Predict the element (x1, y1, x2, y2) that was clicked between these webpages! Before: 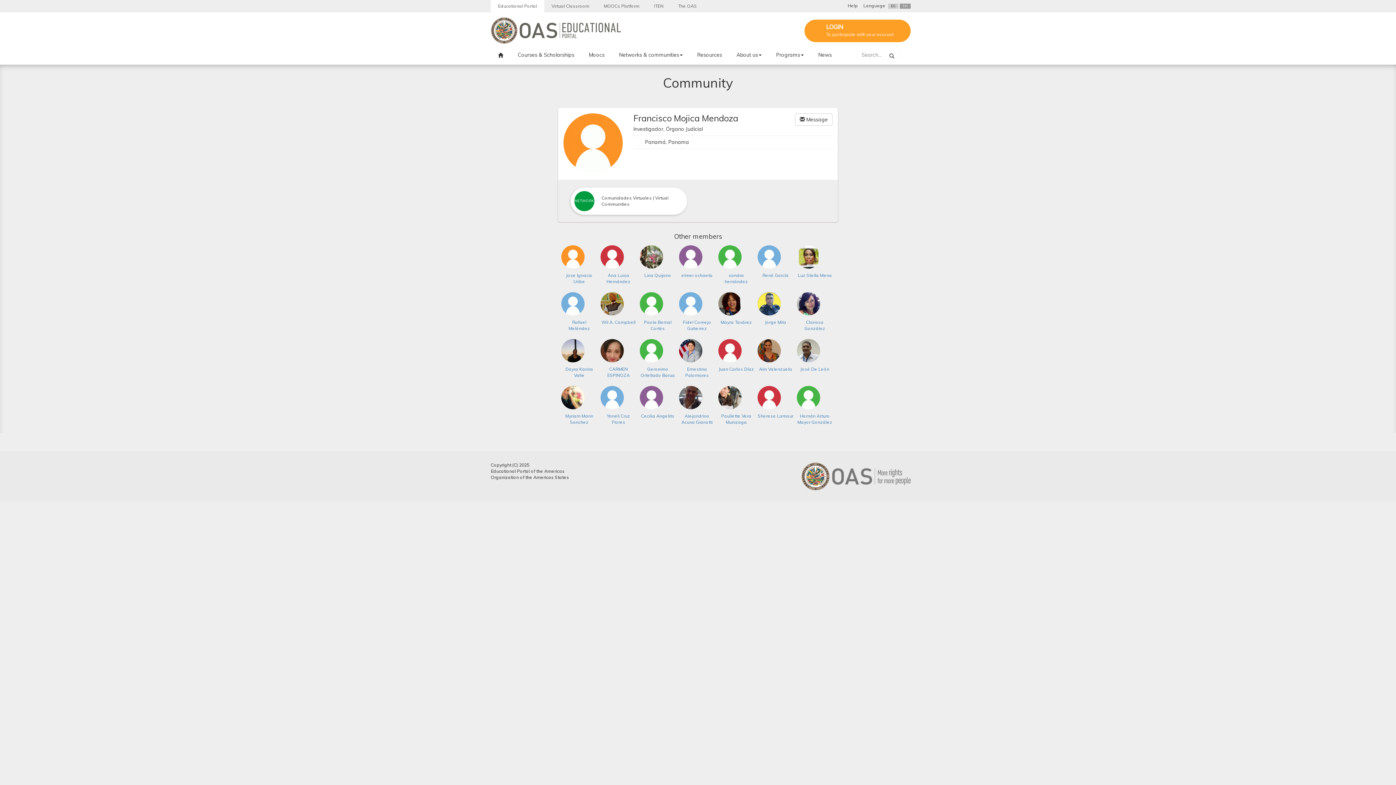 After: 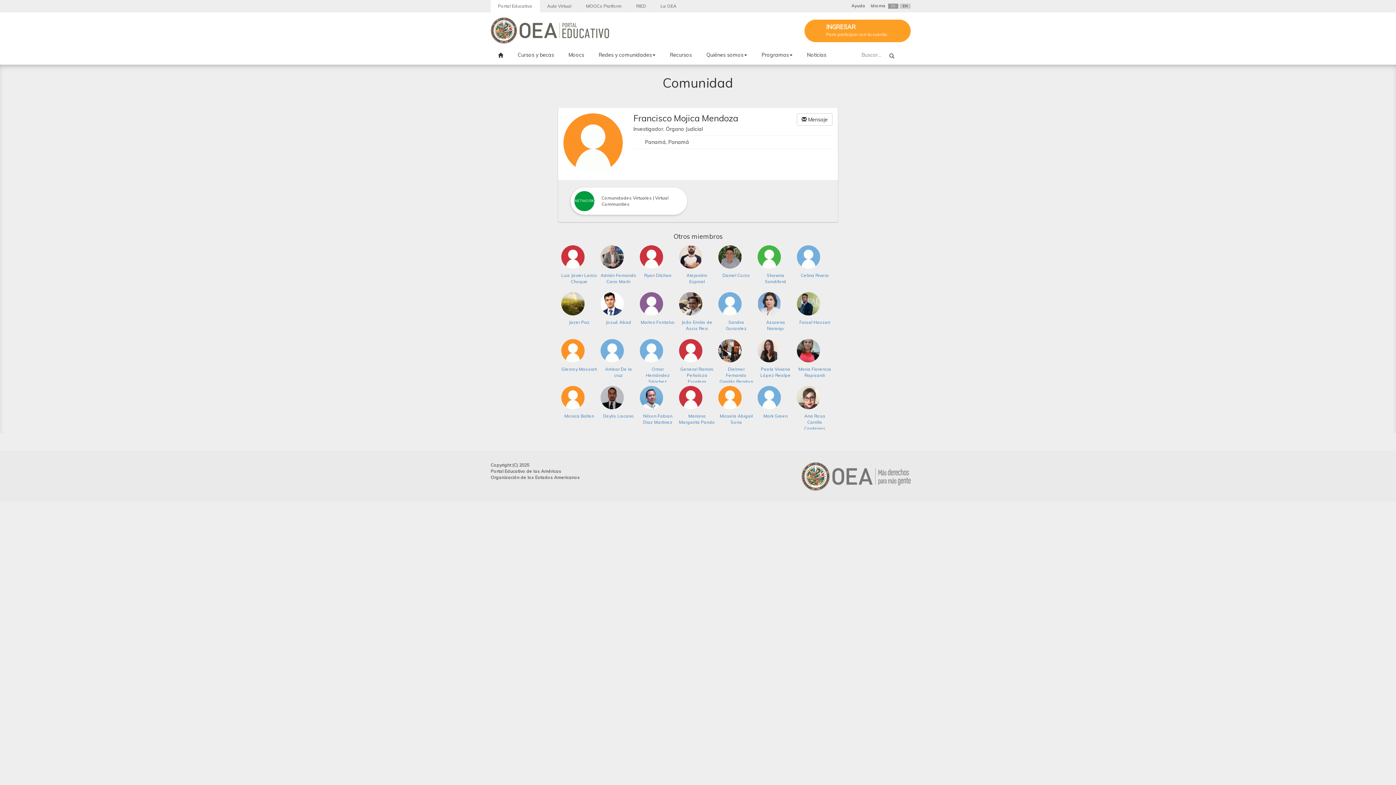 Action: label: ES bbox: (888, 3, 898, 8)